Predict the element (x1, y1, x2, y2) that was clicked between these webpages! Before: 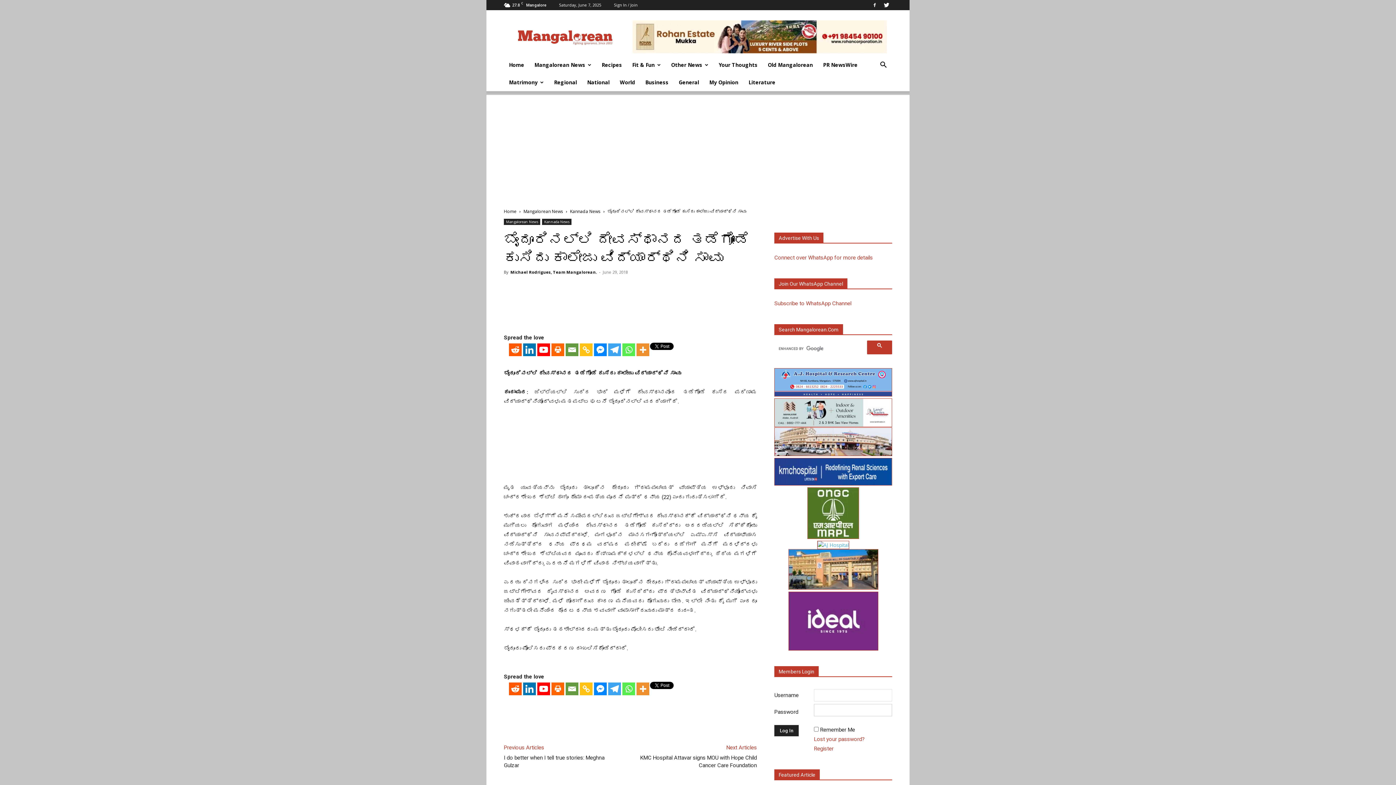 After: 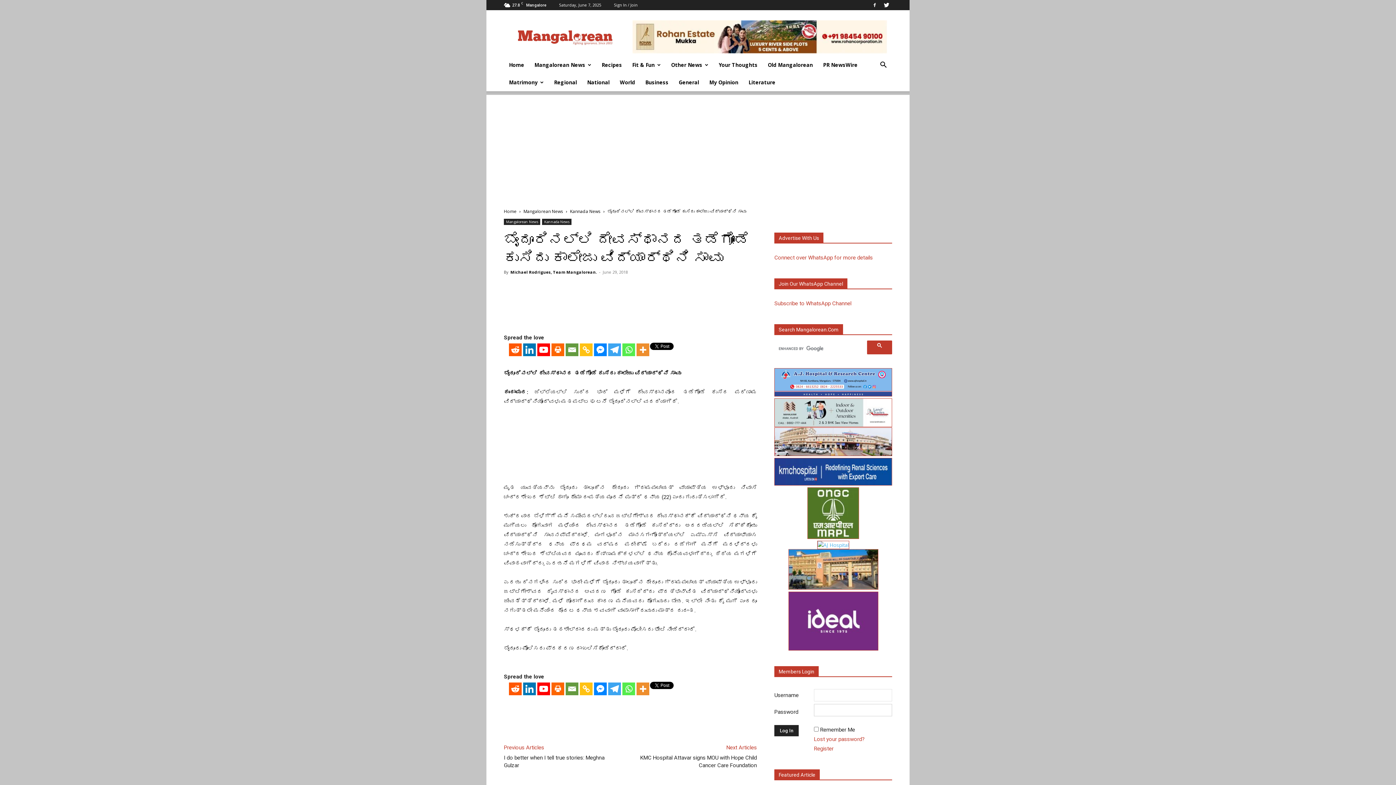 Action: bbox: (807, 487, 859, 541)